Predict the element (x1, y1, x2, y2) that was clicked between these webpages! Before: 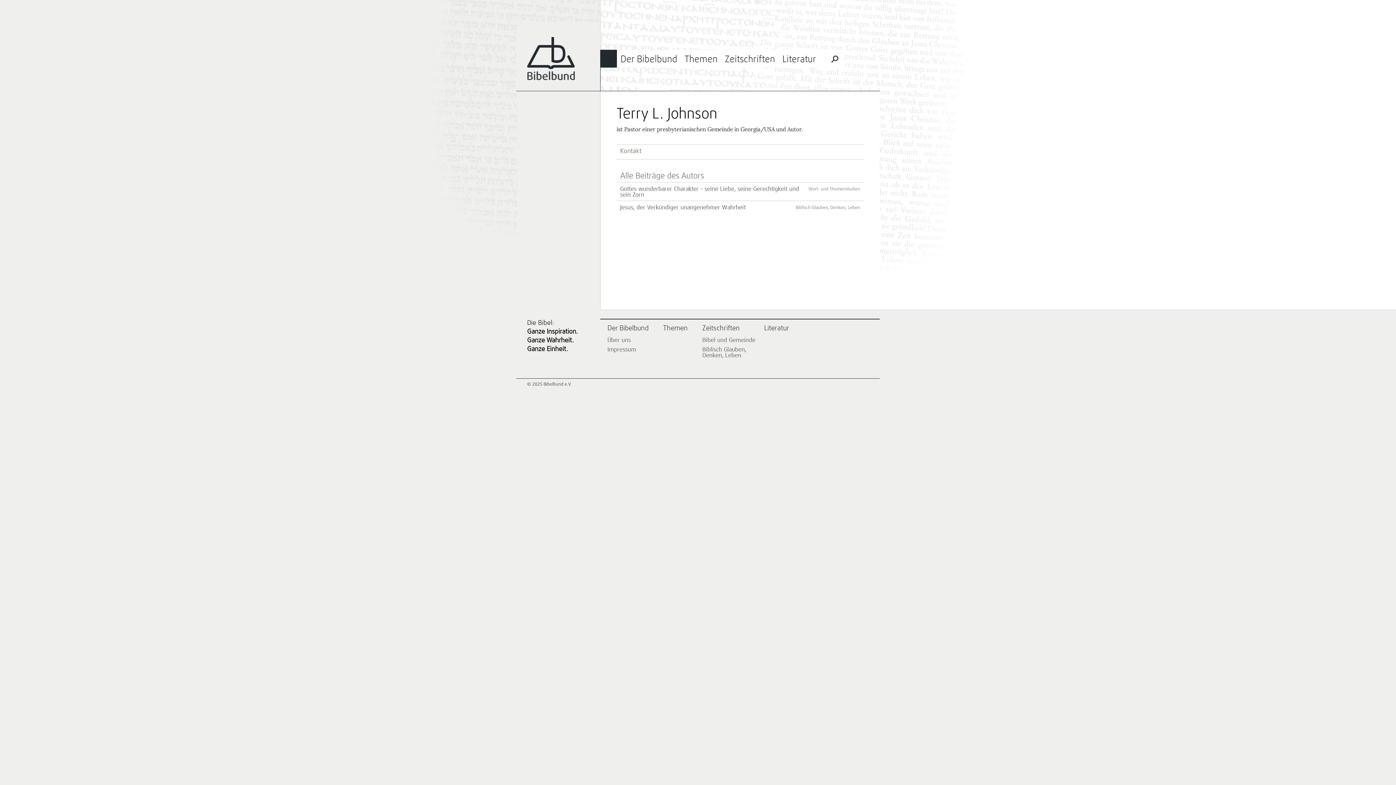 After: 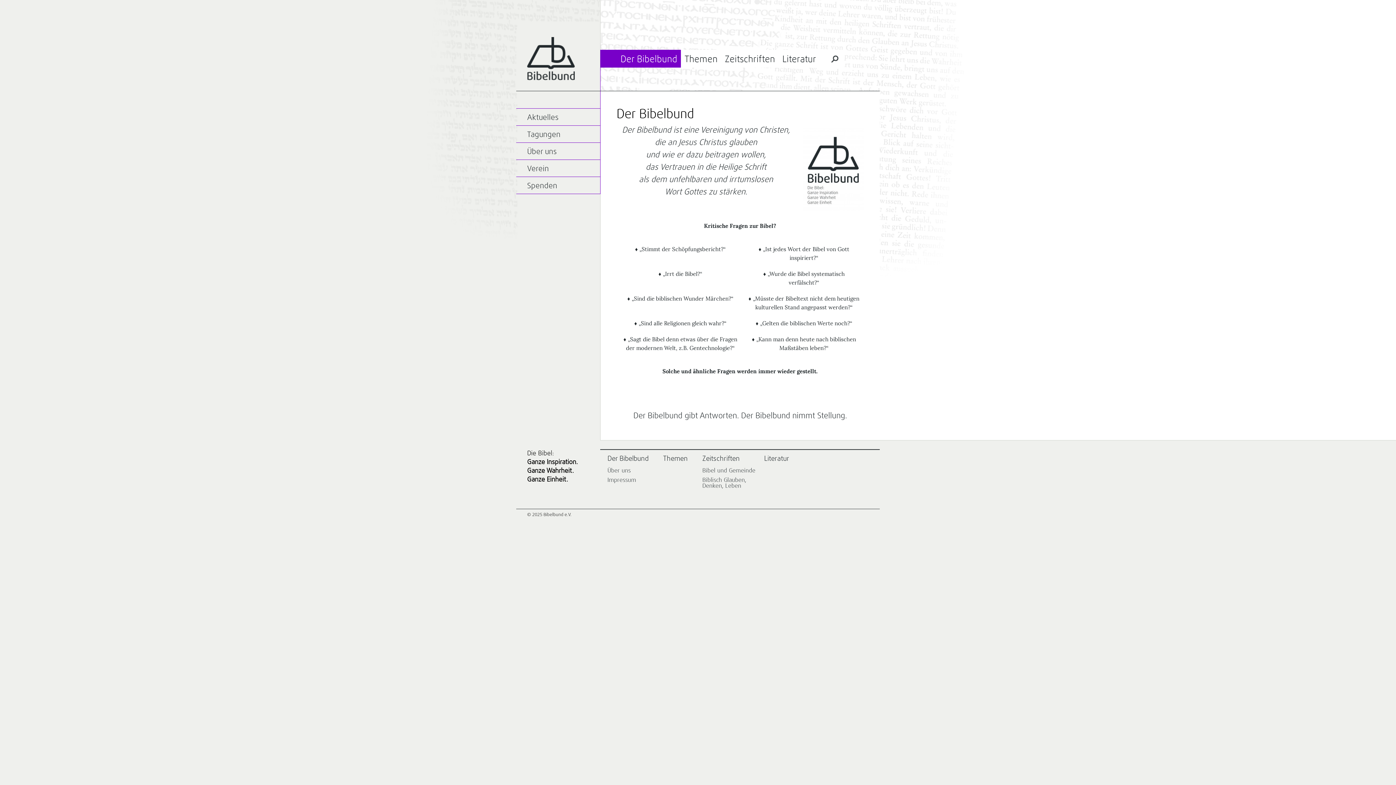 Action: label: Der Bibelbund bbox: (617, 49, 681, 67)